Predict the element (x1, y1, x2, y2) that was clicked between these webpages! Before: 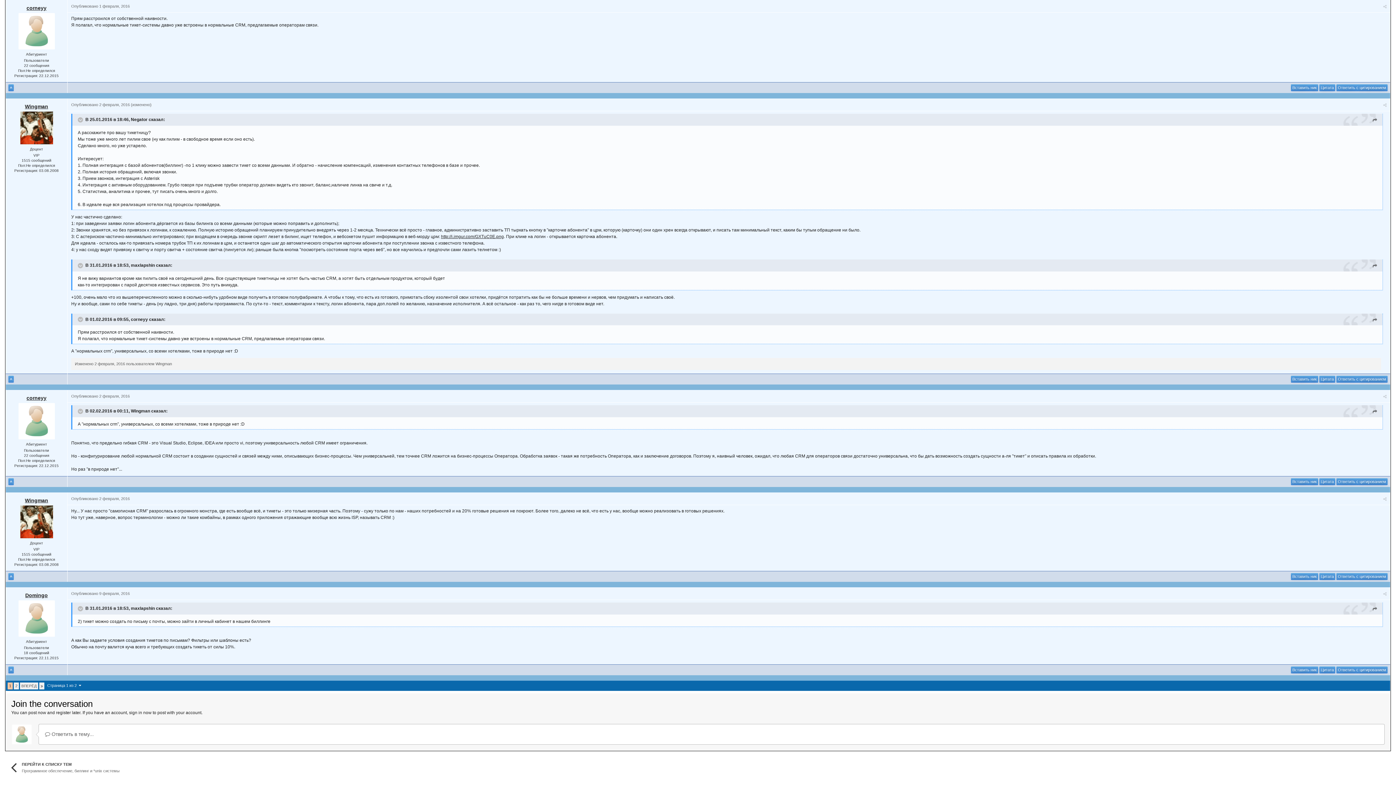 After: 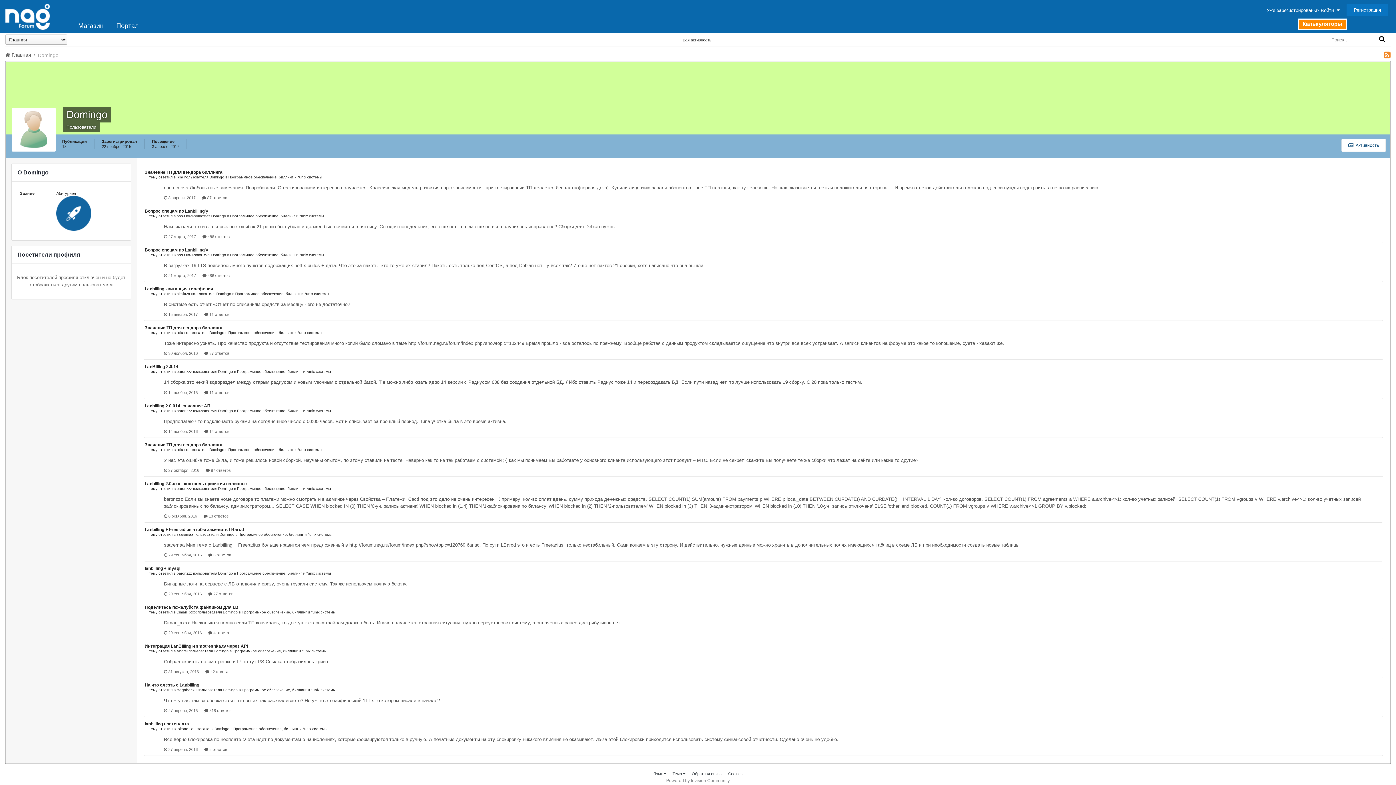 Action: bbox: (25, 592, 47, 598) label: Domingo